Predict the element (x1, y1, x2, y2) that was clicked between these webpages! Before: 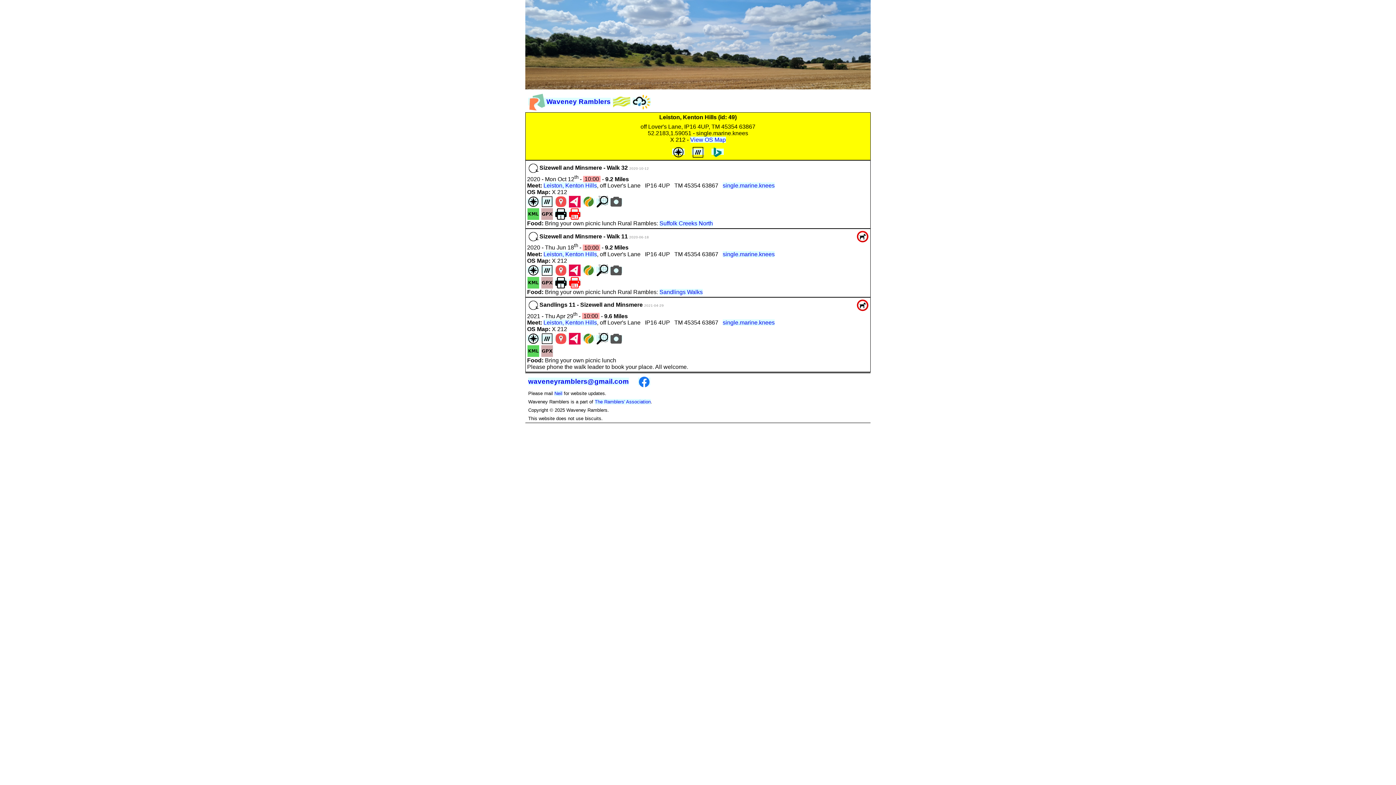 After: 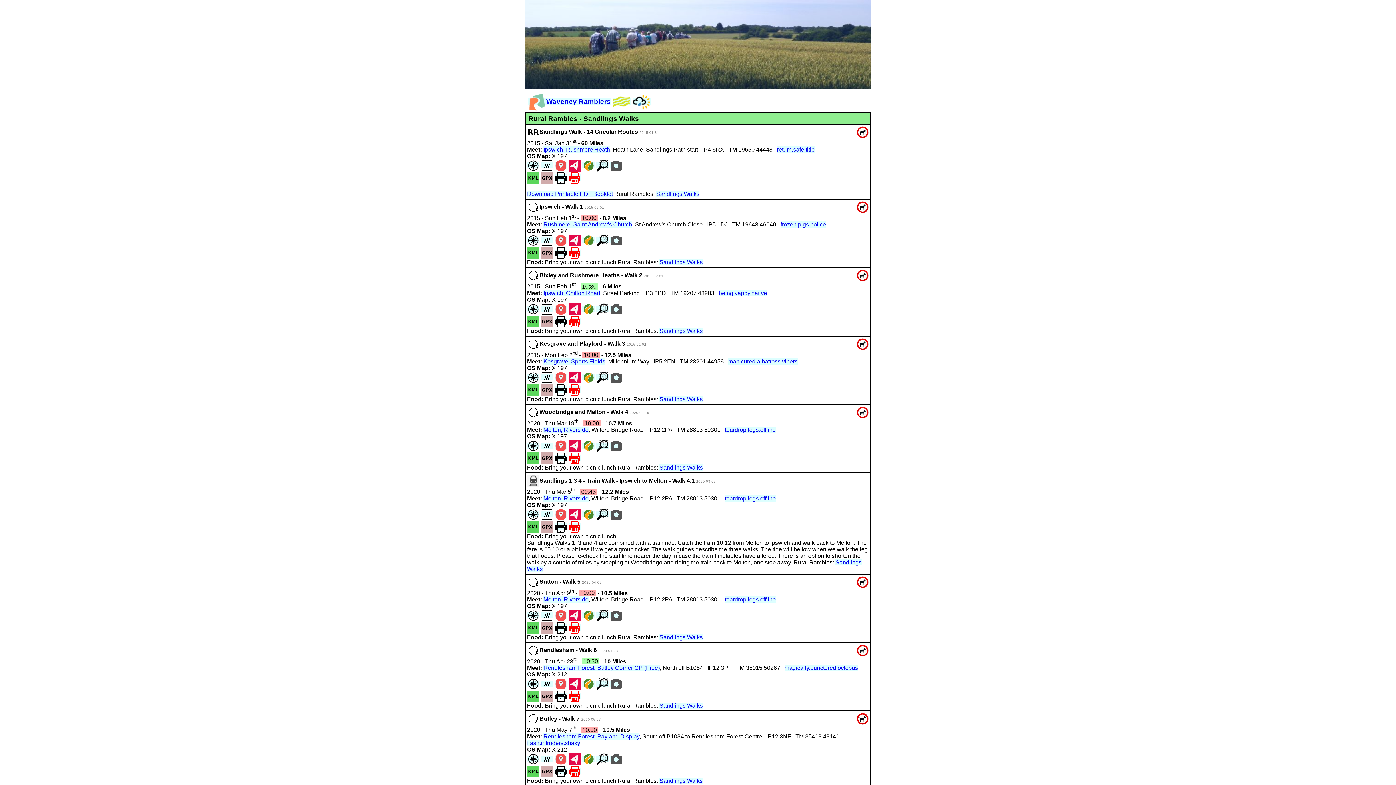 Action: label: Sandlings Walks bbox: (659, 288, 702, 295)